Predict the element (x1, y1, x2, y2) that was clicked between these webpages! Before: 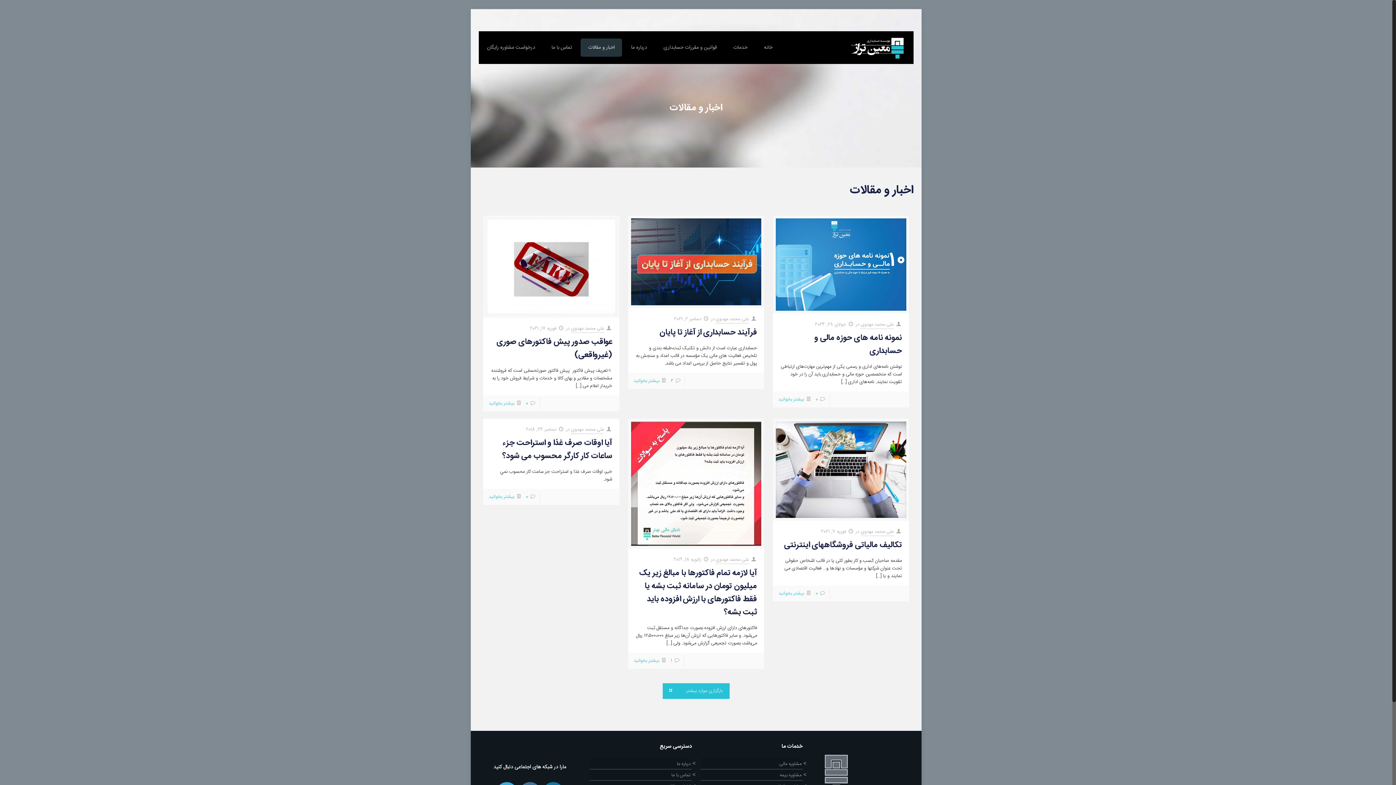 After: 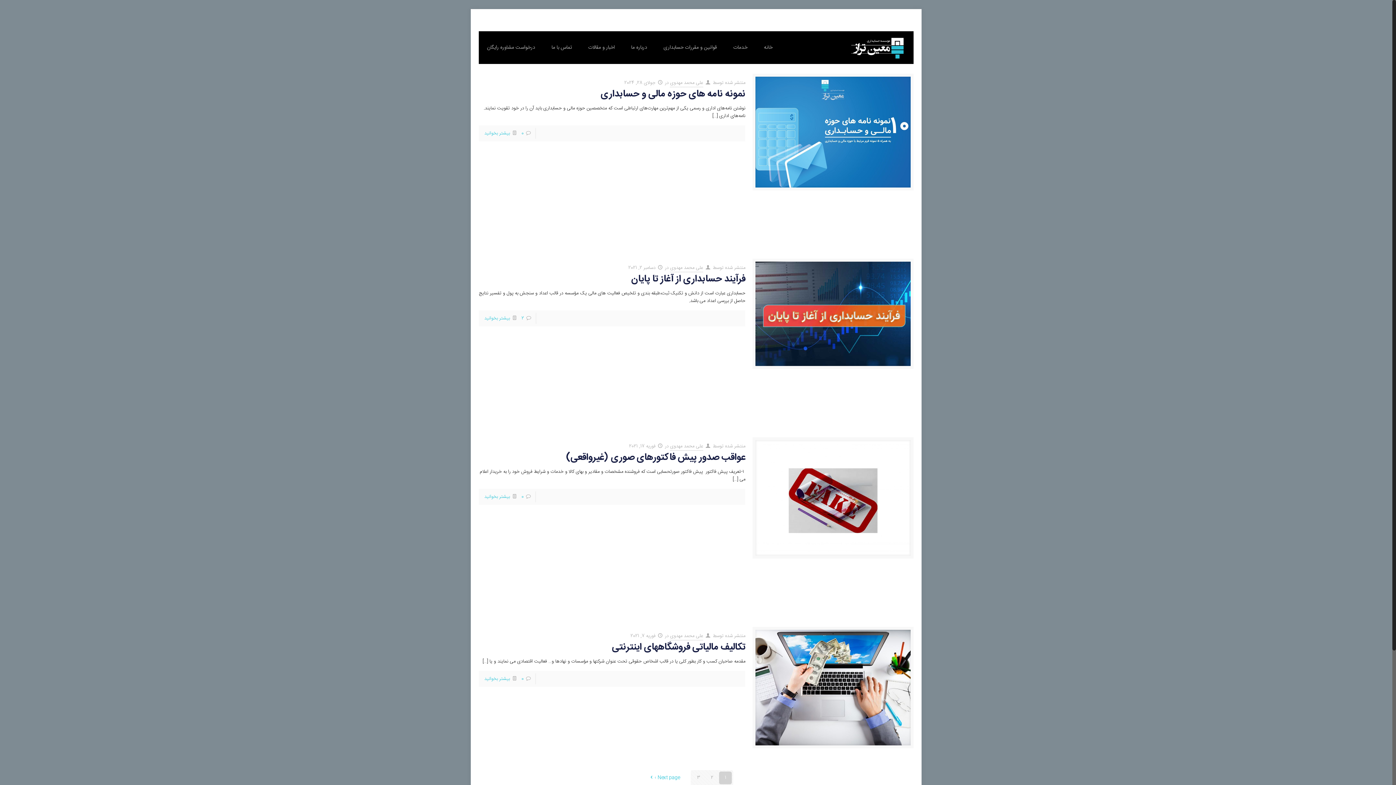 Action: bbox: (716, 555, 749, 564) label: علی محمد مهدوی